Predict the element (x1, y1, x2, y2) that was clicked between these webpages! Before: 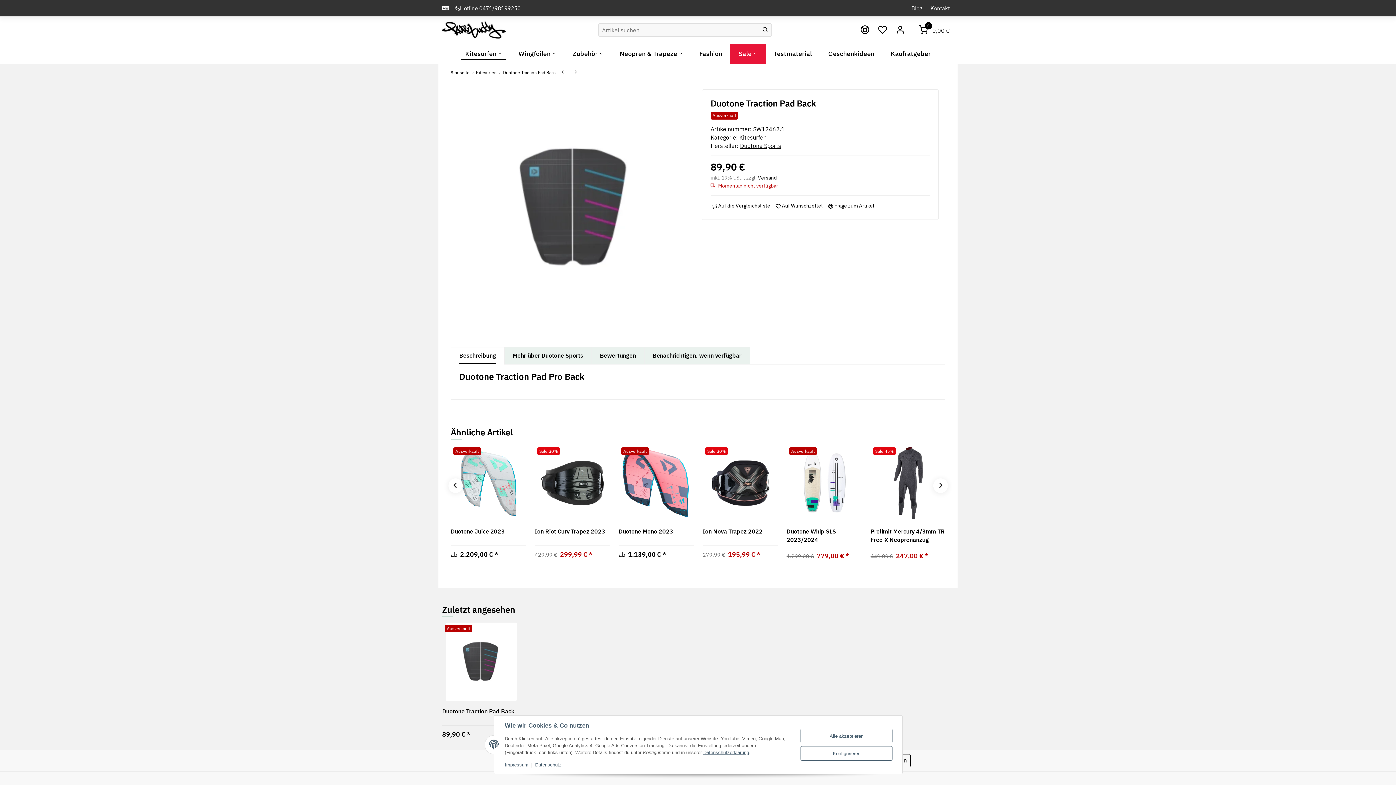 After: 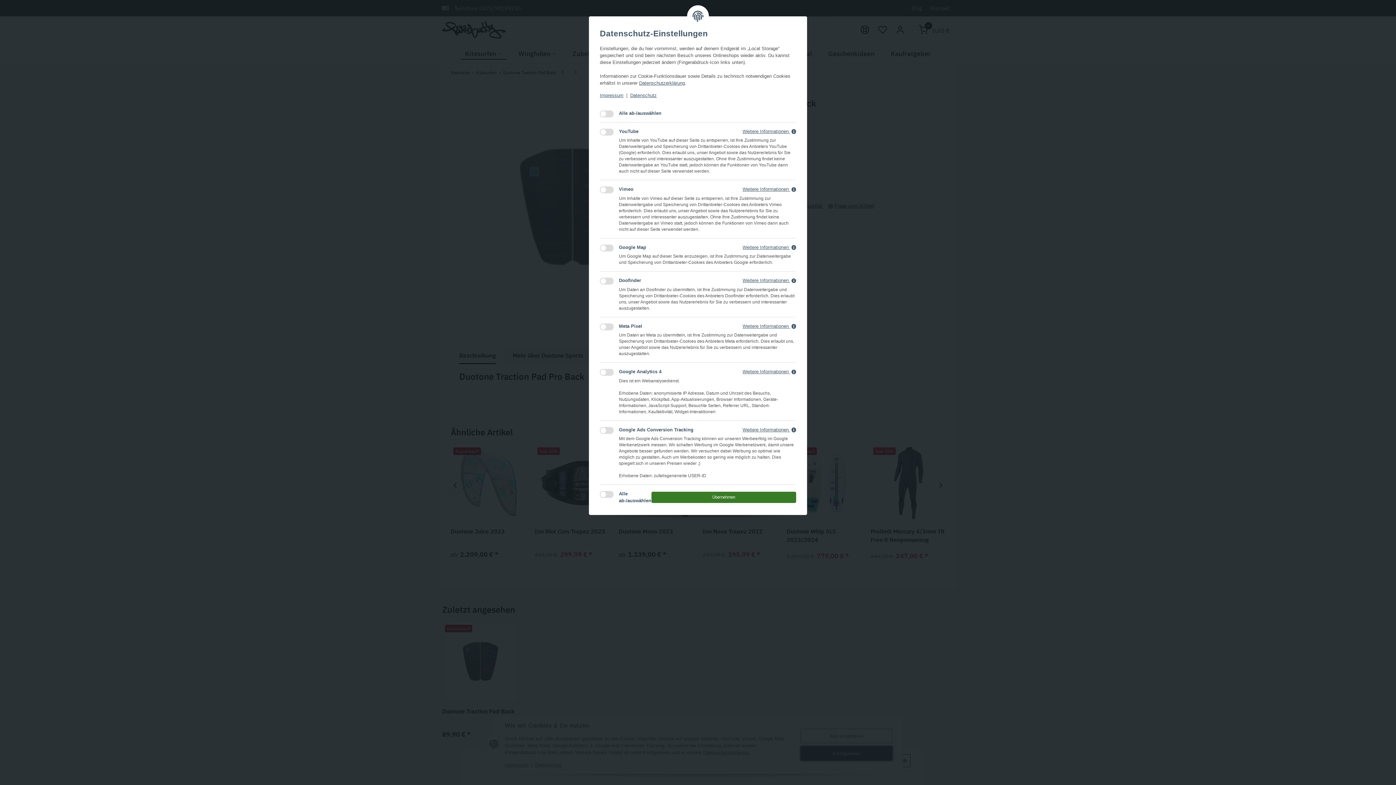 Action: bbox: (800, 746, 892, 761) label: Konfigurieren